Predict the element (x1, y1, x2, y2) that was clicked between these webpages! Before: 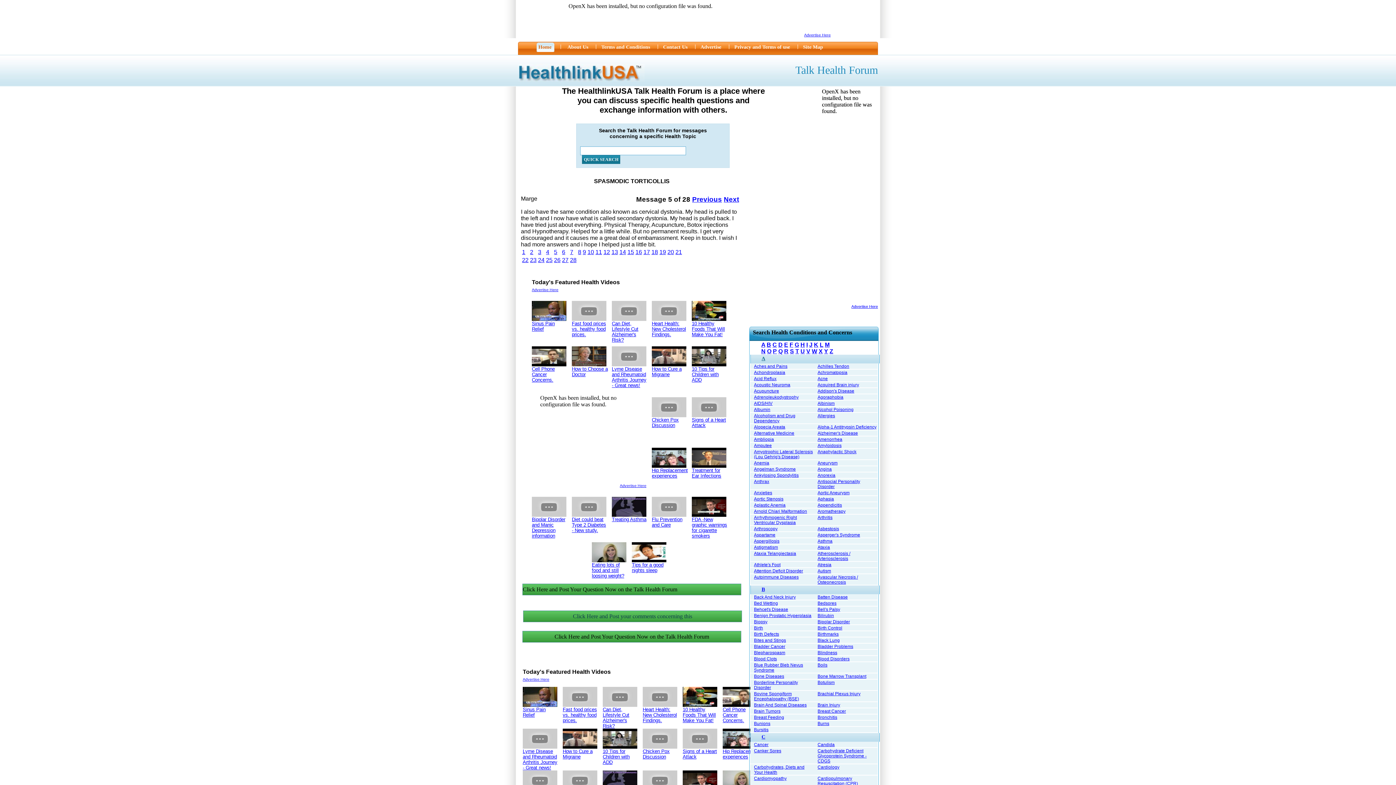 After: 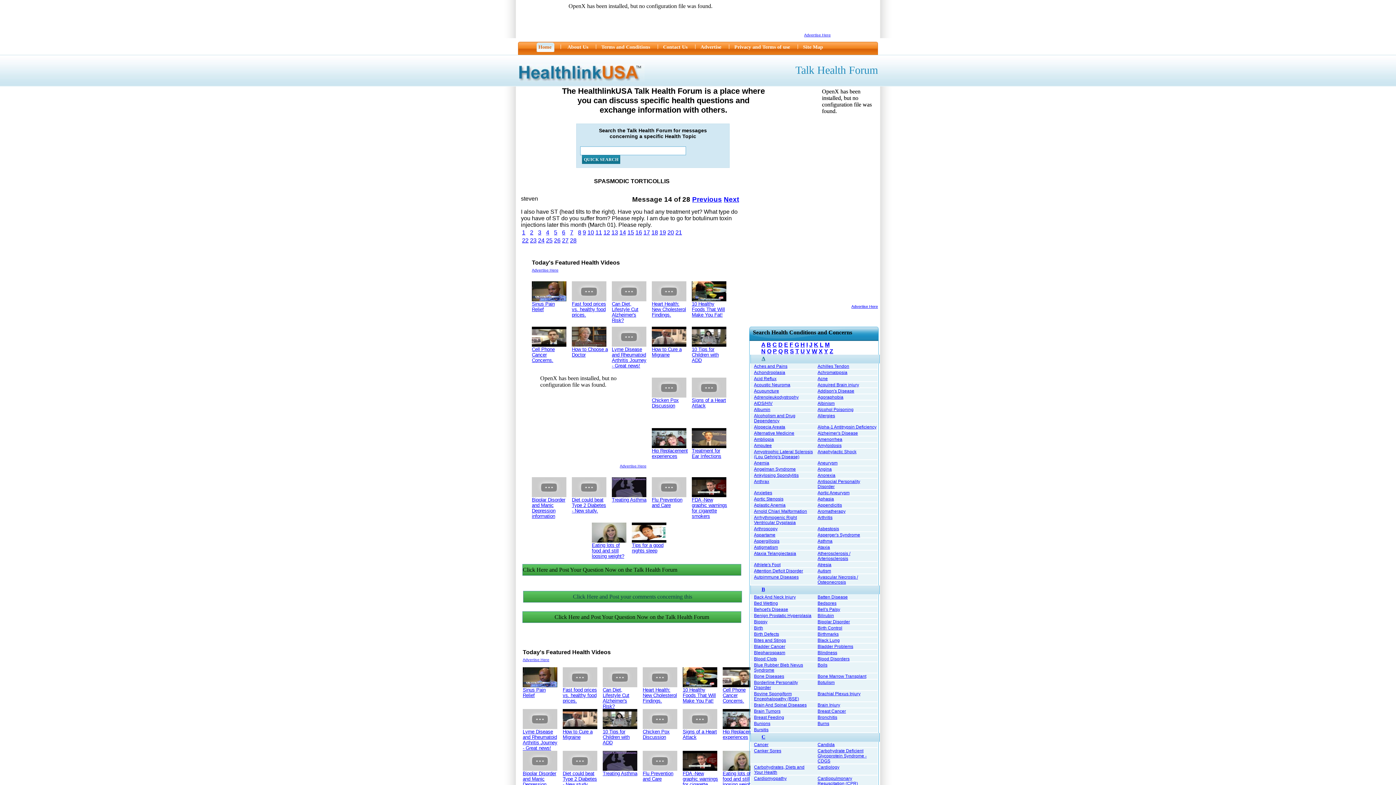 Action: label: 14 bbox: (619, 249, 626, 255)